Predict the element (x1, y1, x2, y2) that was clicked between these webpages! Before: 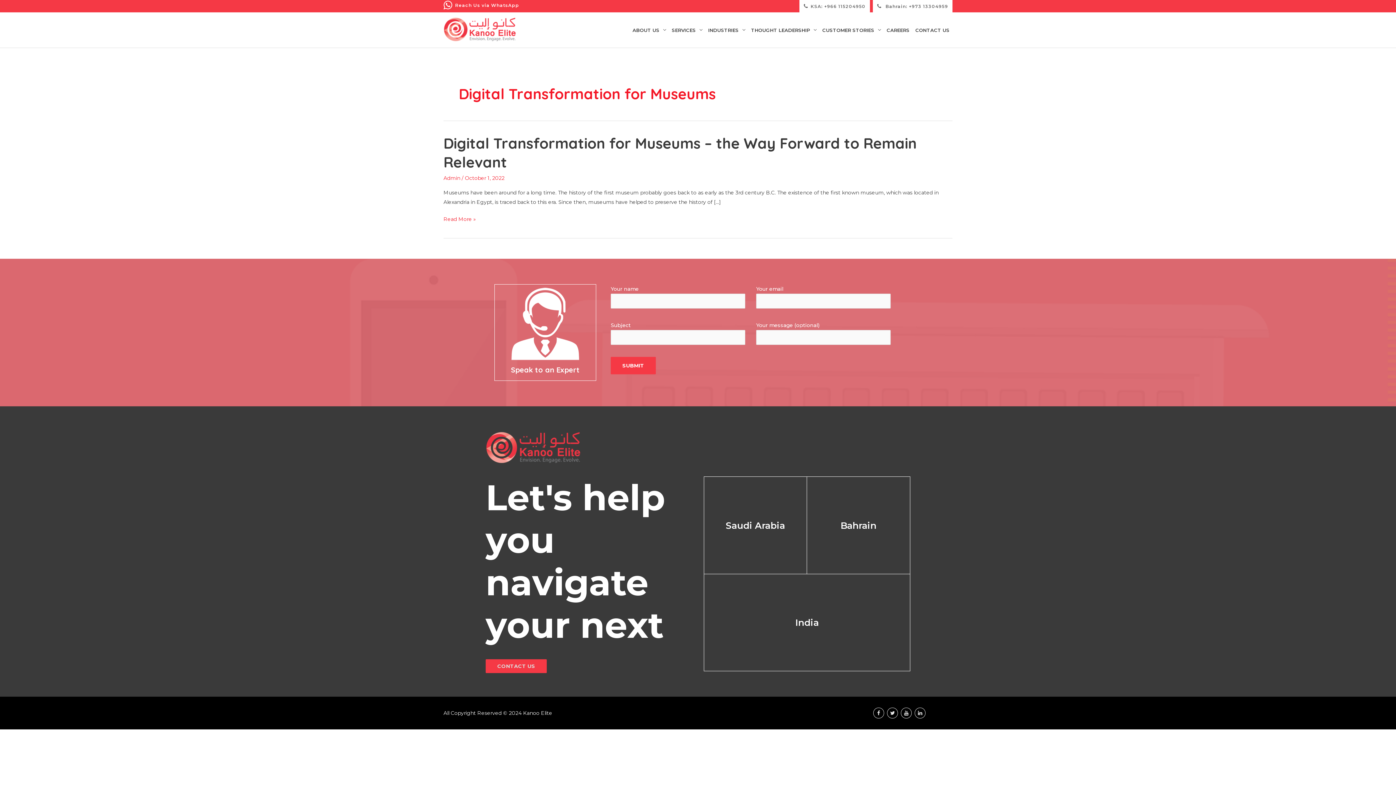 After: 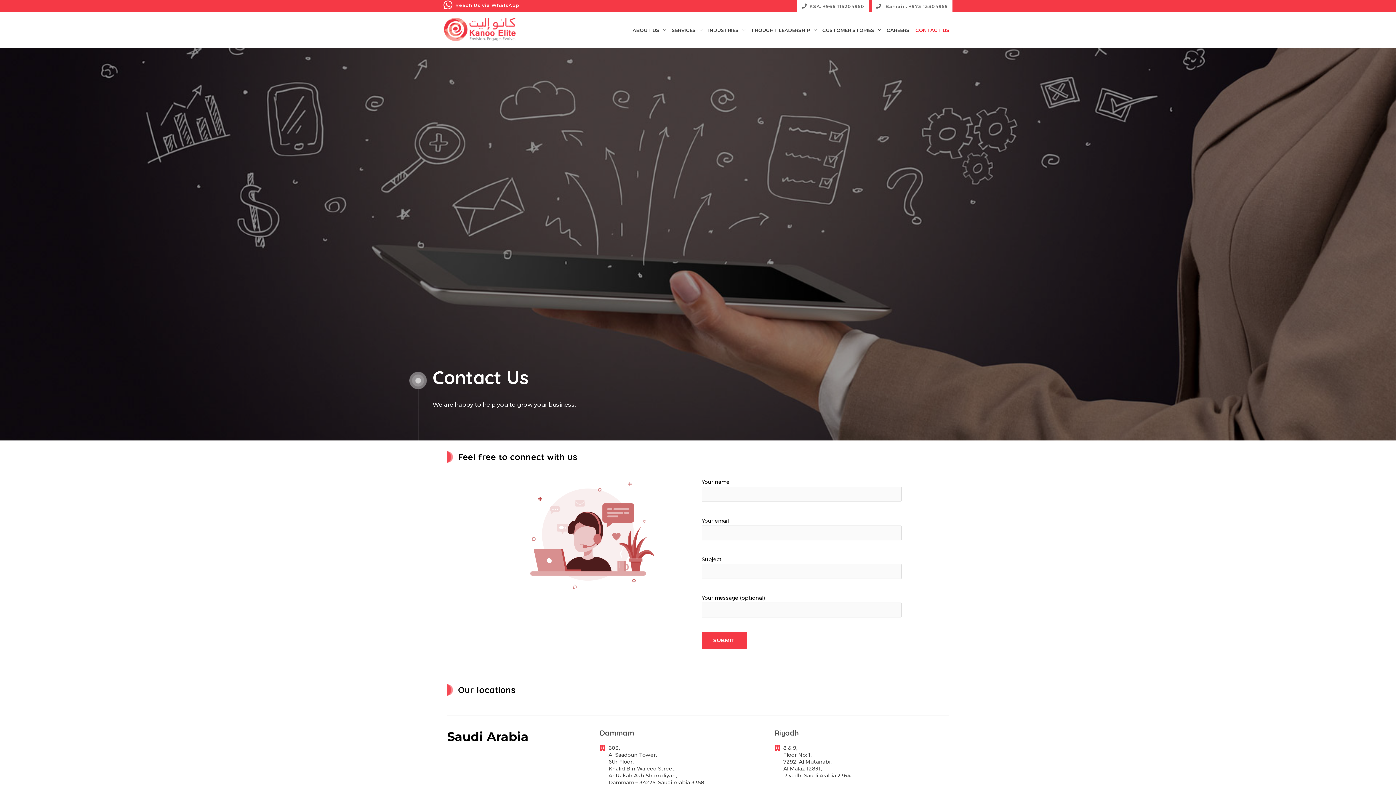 Action: bbox: (912, 12, 952, 47) label: CONTACT US